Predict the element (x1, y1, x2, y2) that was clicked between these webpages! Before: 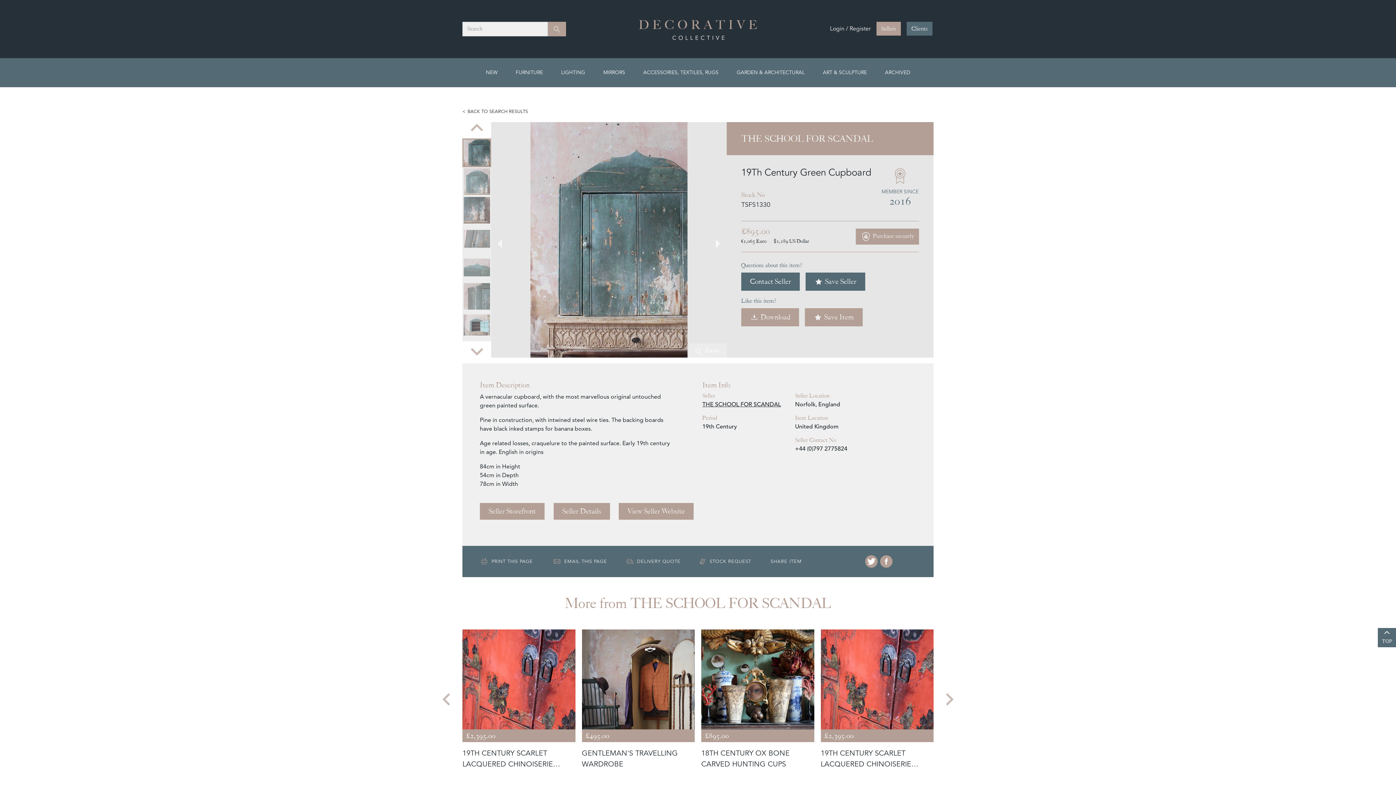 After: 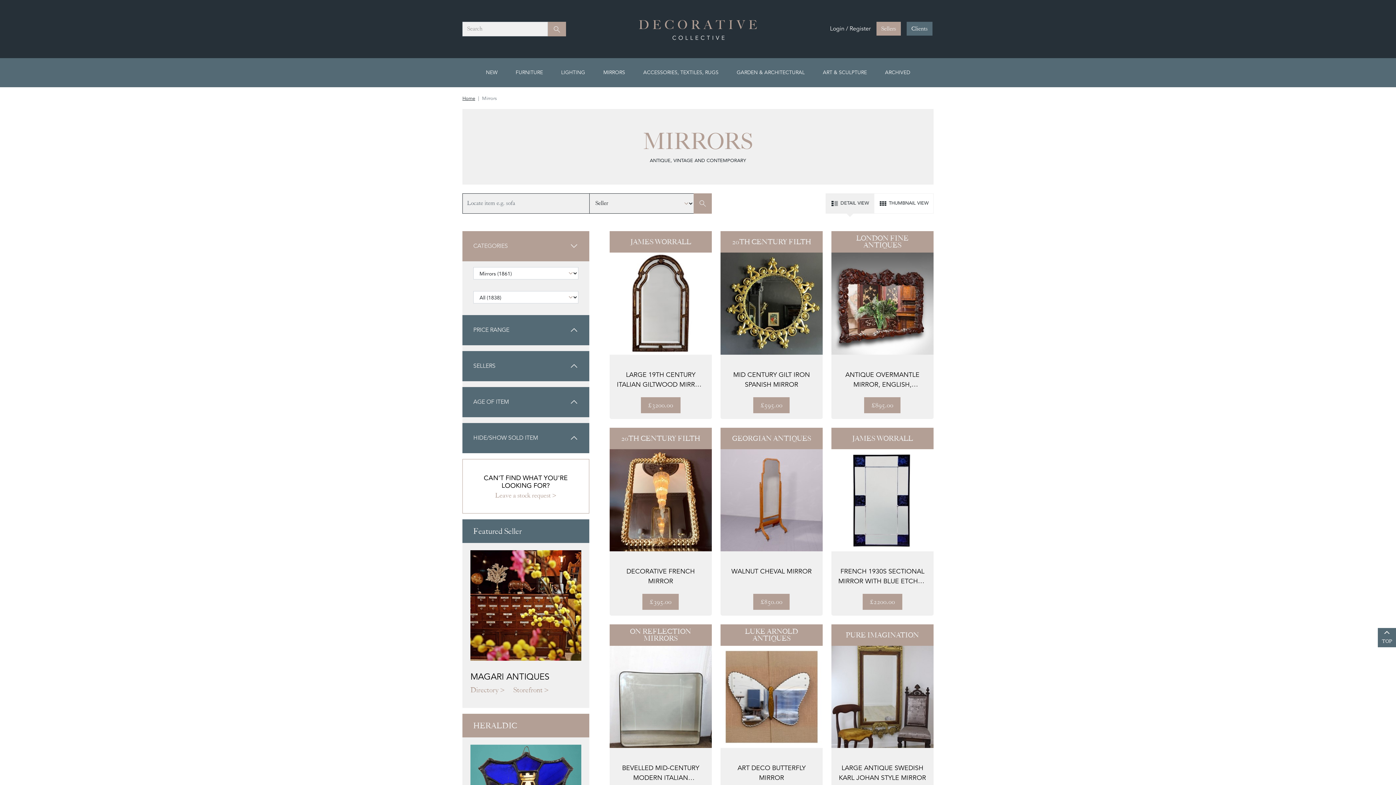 Action: bbox: (601, 61, 627, 83) label: MIRRORS